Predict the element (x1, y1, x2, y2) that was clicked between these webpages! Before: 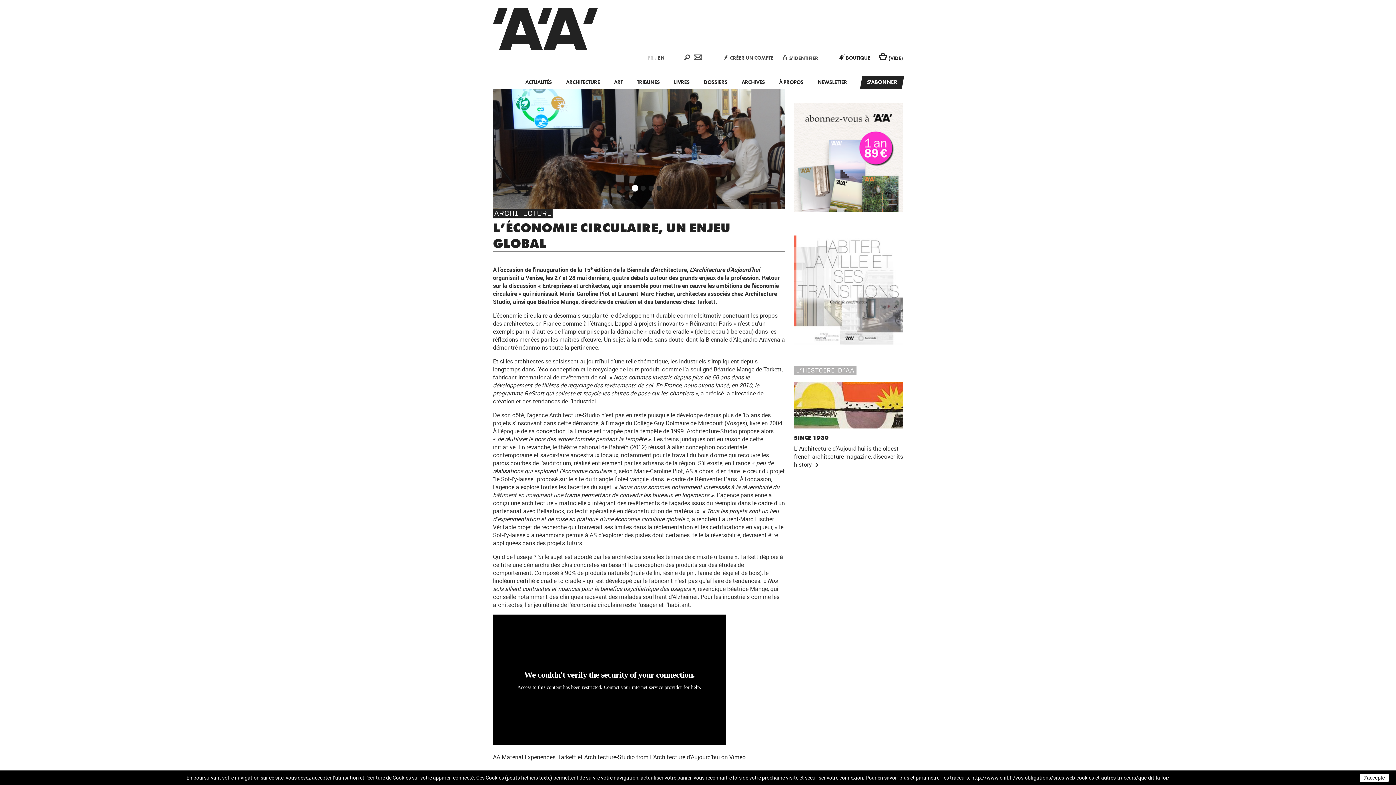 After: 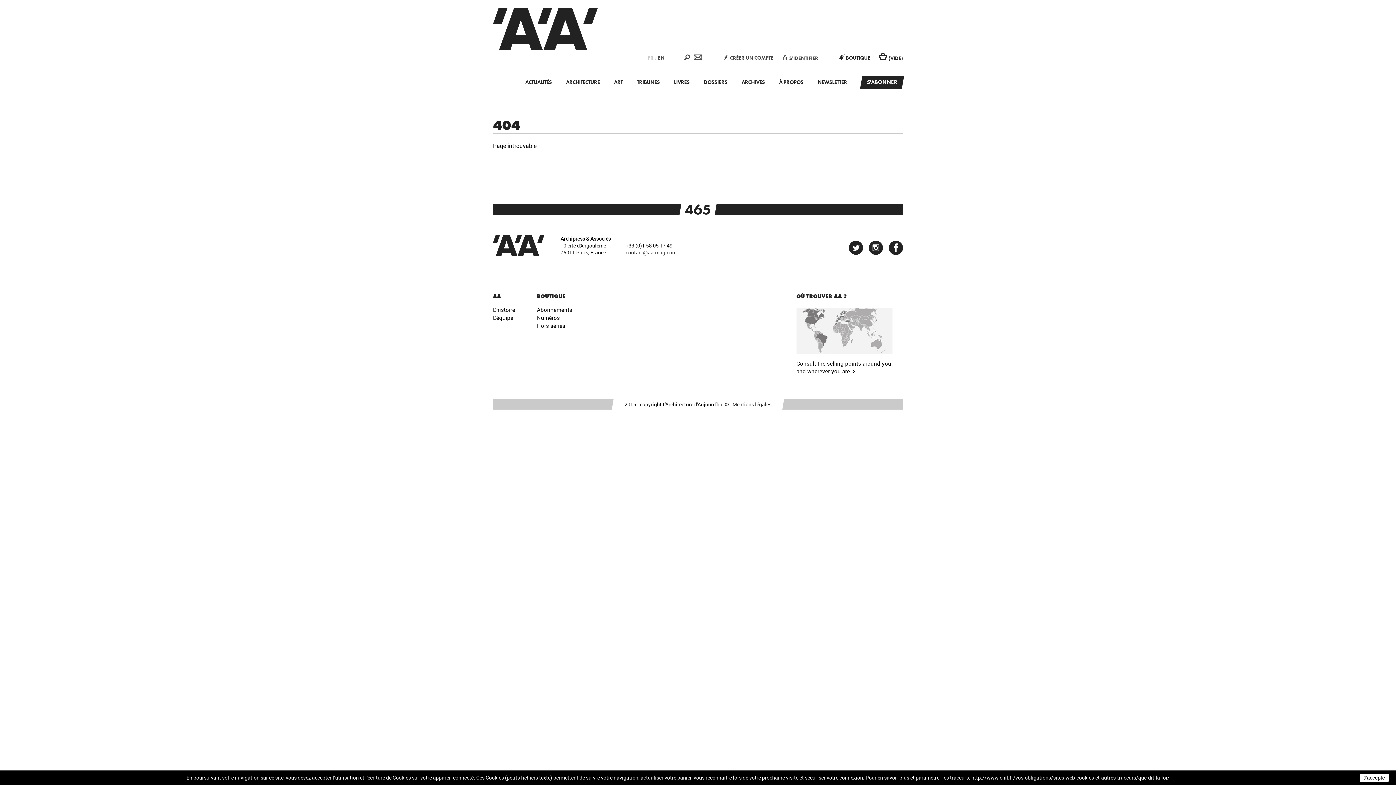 Action: bbox: (794, 434, 828, 441) label: SINCE 1930